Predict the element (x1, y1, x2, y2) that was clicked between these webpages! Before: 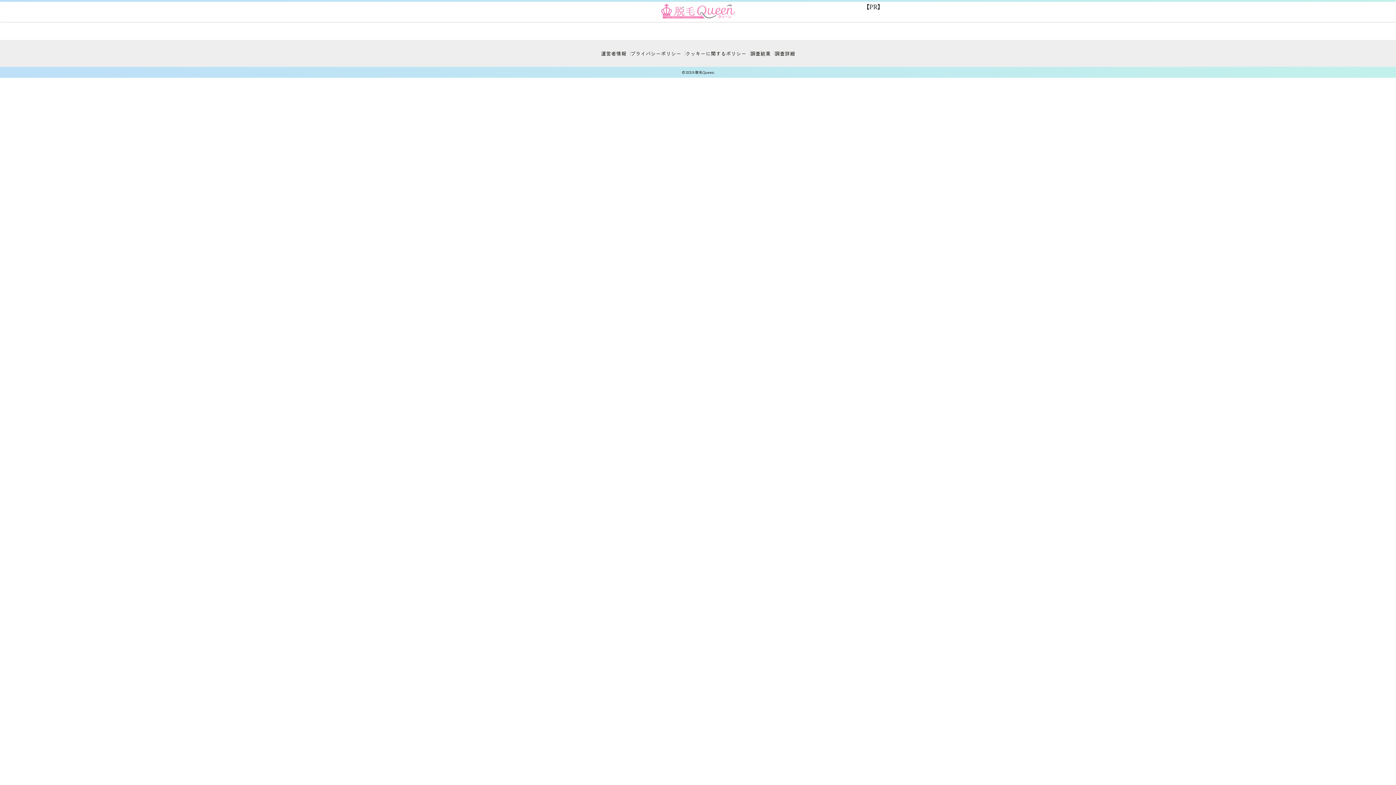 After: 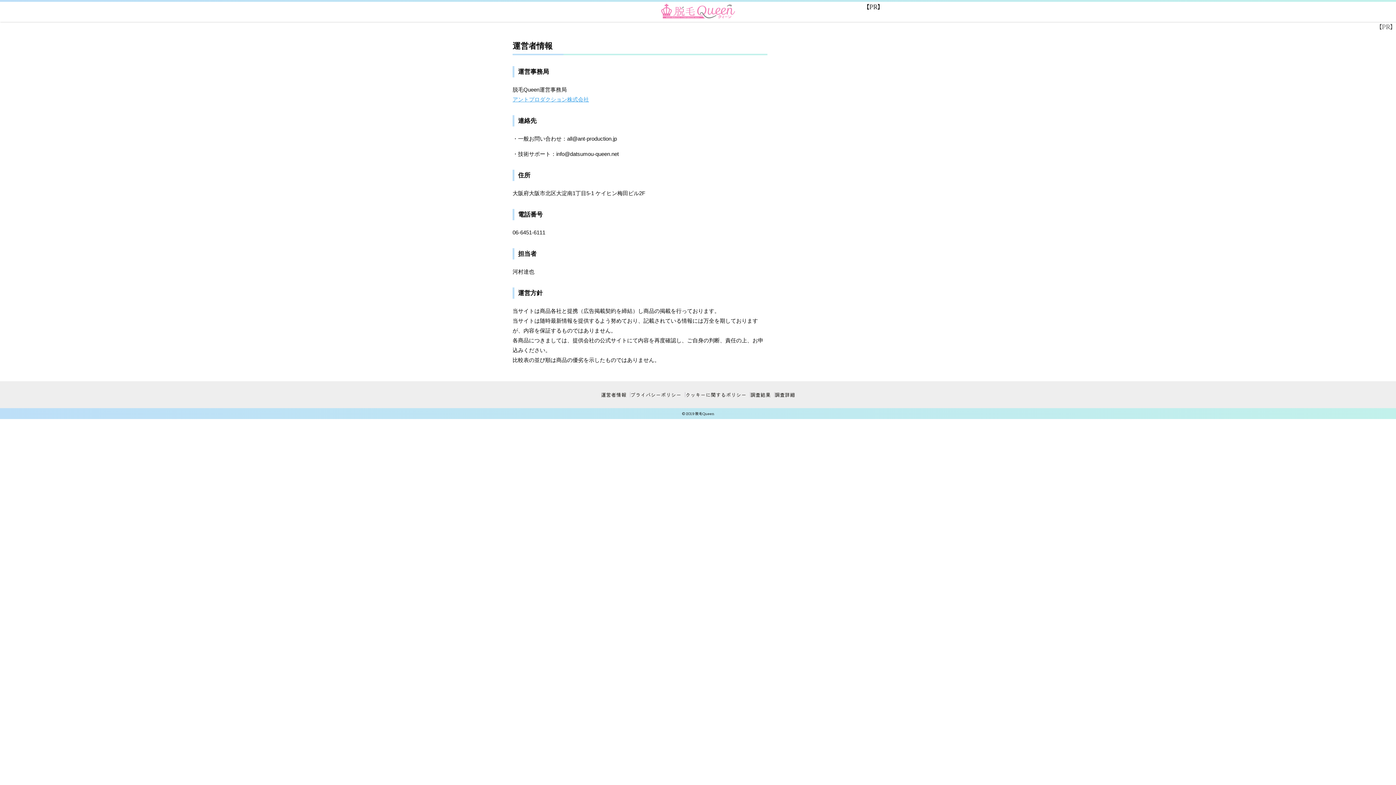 Action: label: 運営者情報 bbox: (601, 49, 626, 57)